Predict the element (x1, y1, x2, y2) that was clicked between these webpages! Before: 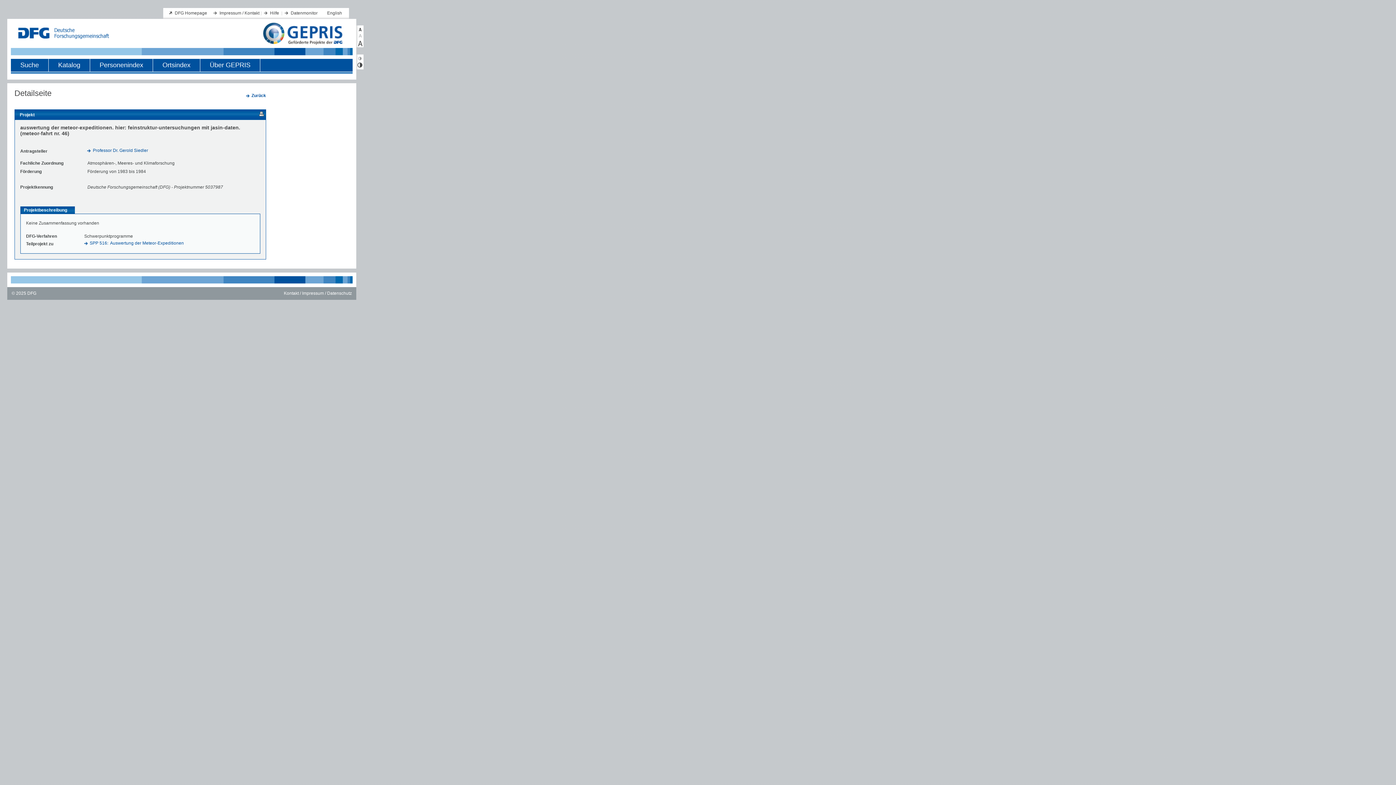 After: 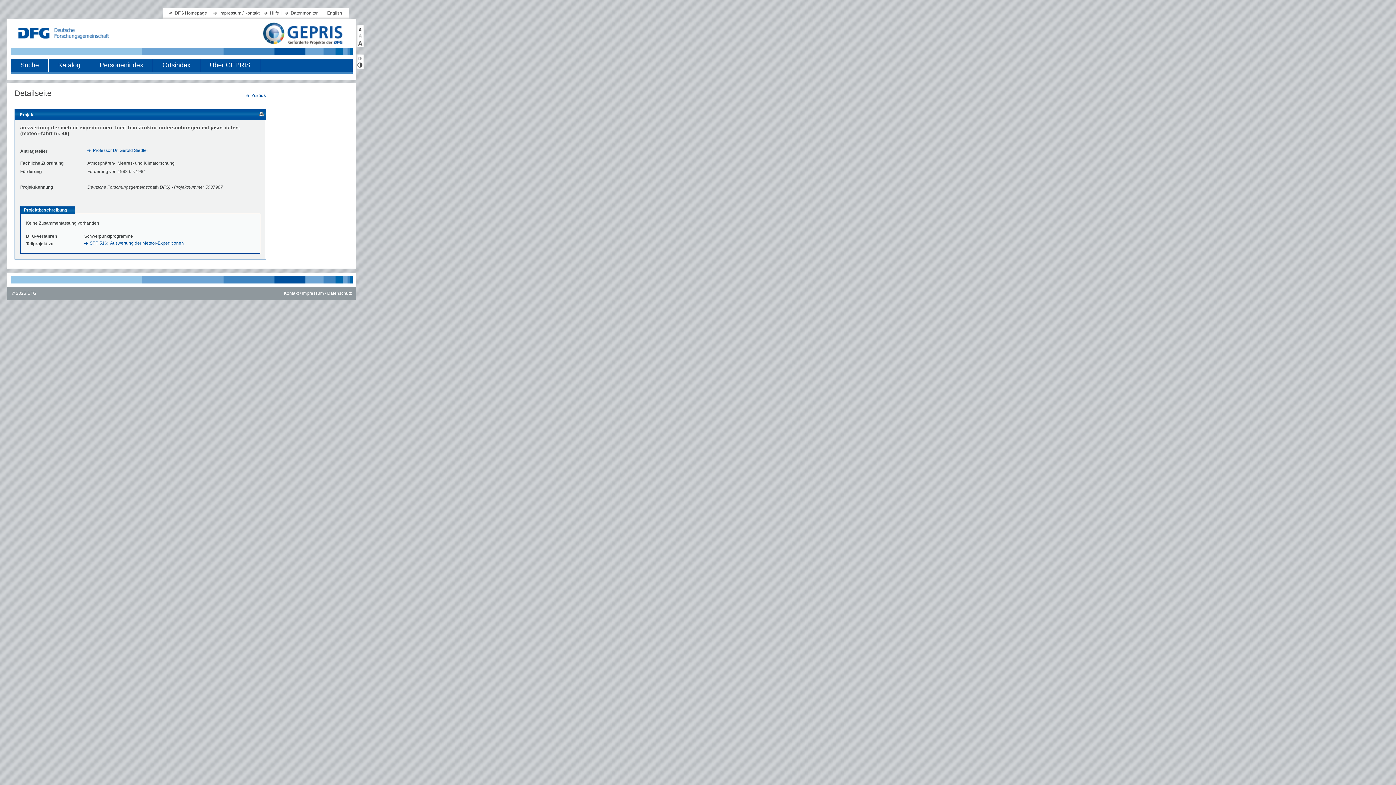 Action: bbox: (356, 32, 363, 40)